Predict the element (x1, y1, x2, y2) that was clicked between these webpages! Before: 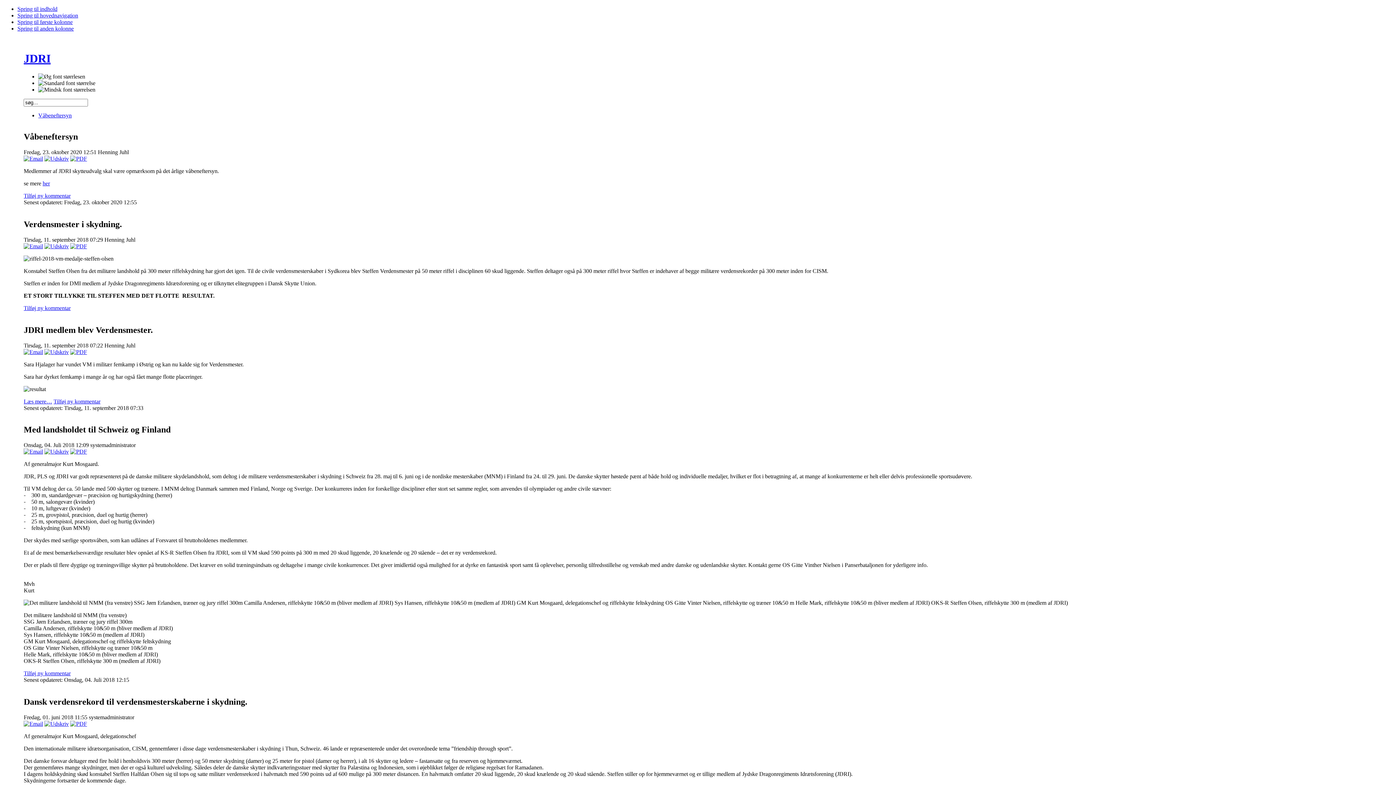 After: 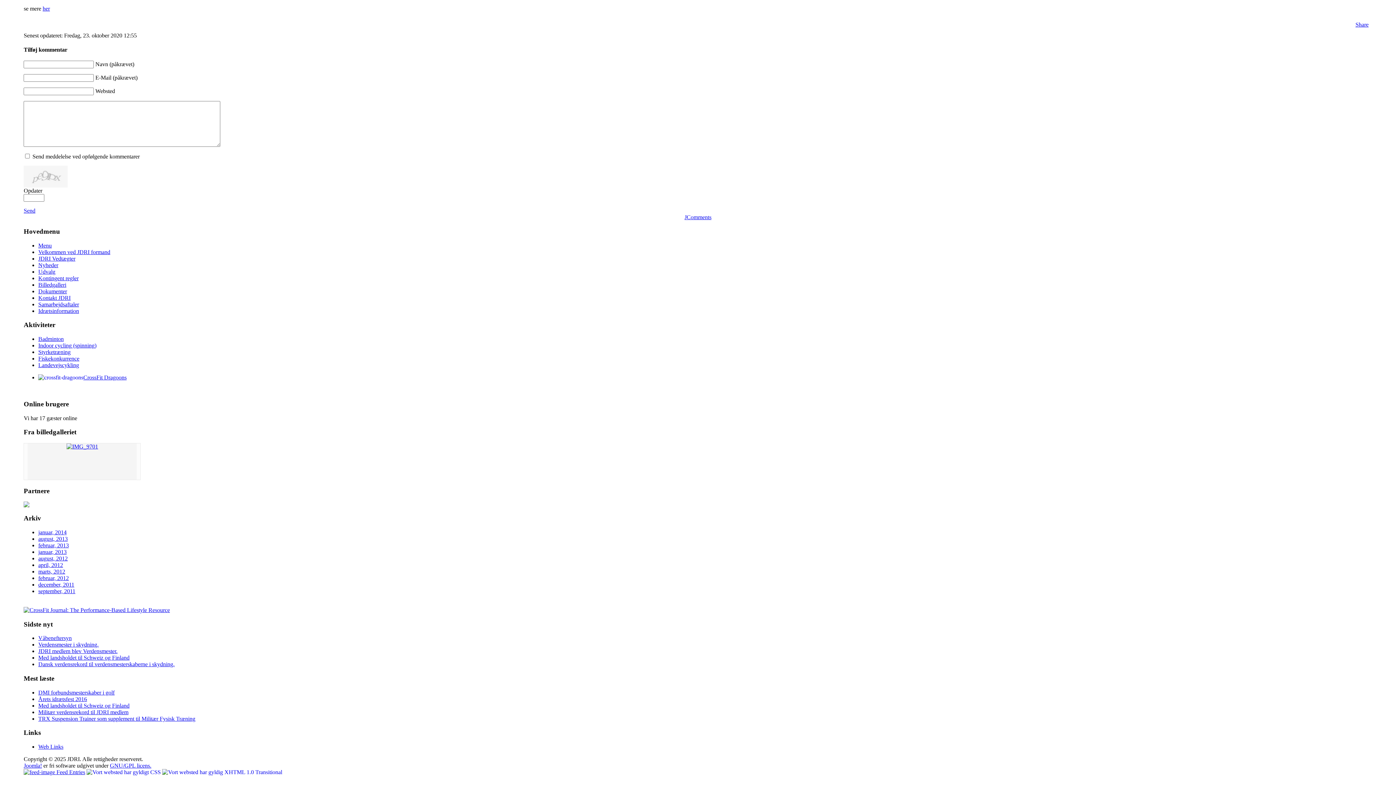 Action: bbox: (23, 192, 70, 198) label: Tilføj ny kommentar